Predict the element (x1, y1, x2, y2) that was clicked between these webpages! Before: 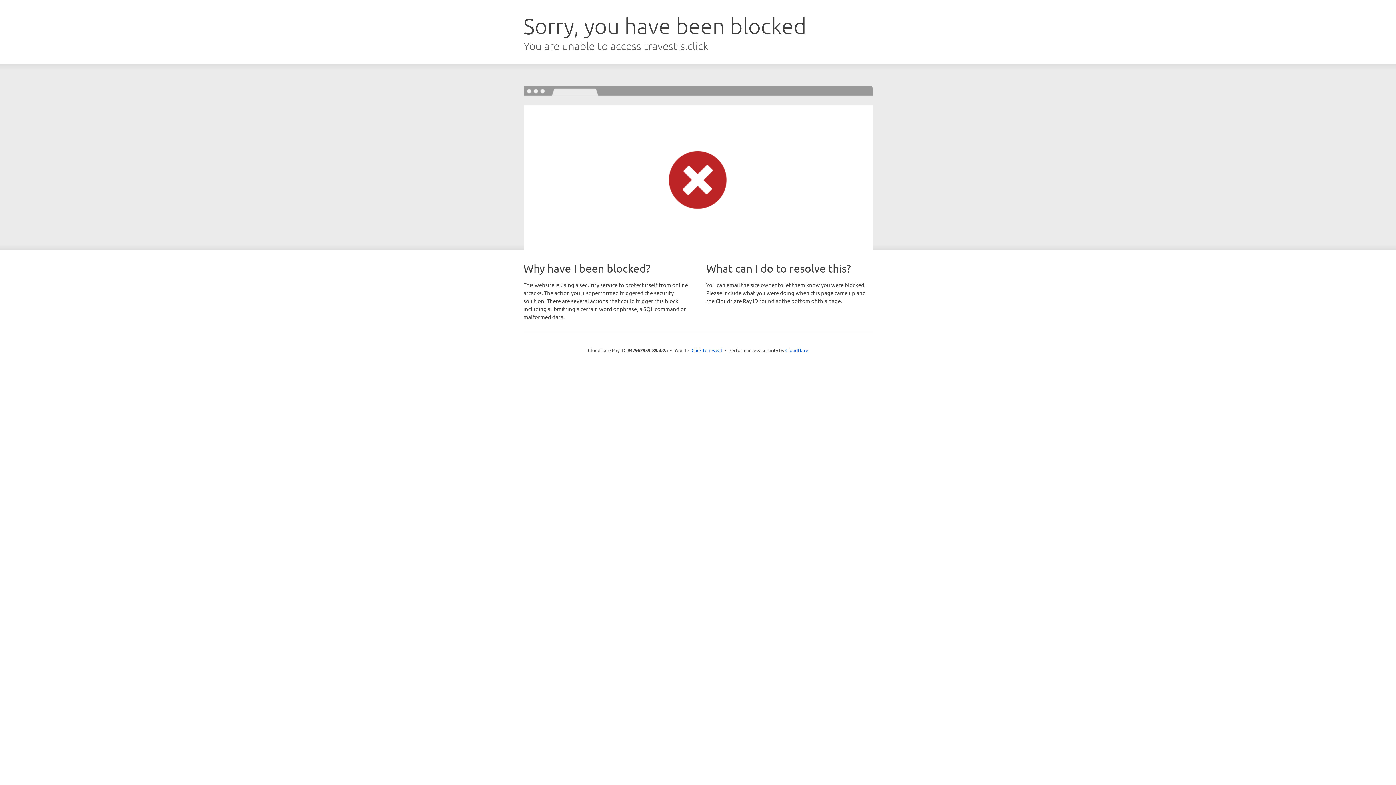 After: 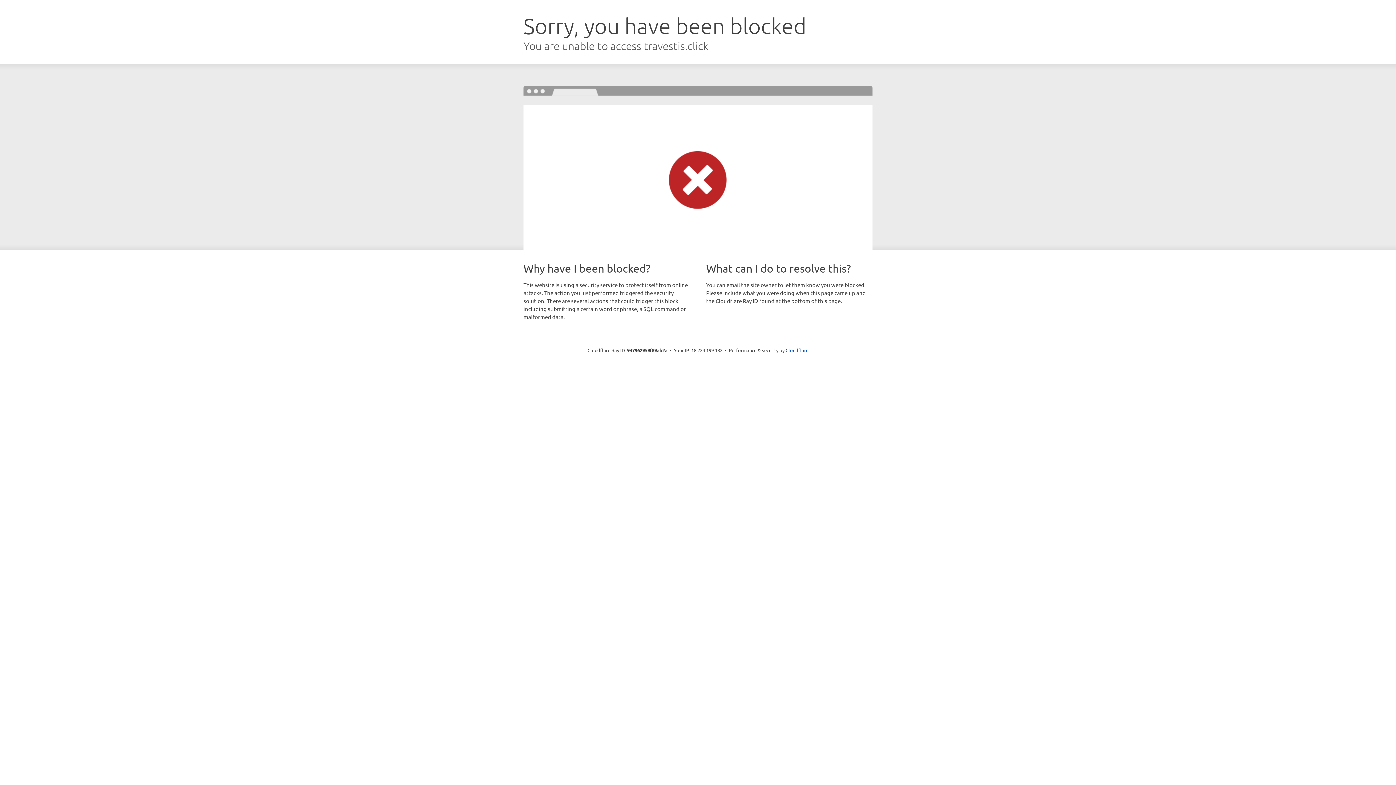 Action: label: Click to reveal bbox: (691, 346, 722, 353)